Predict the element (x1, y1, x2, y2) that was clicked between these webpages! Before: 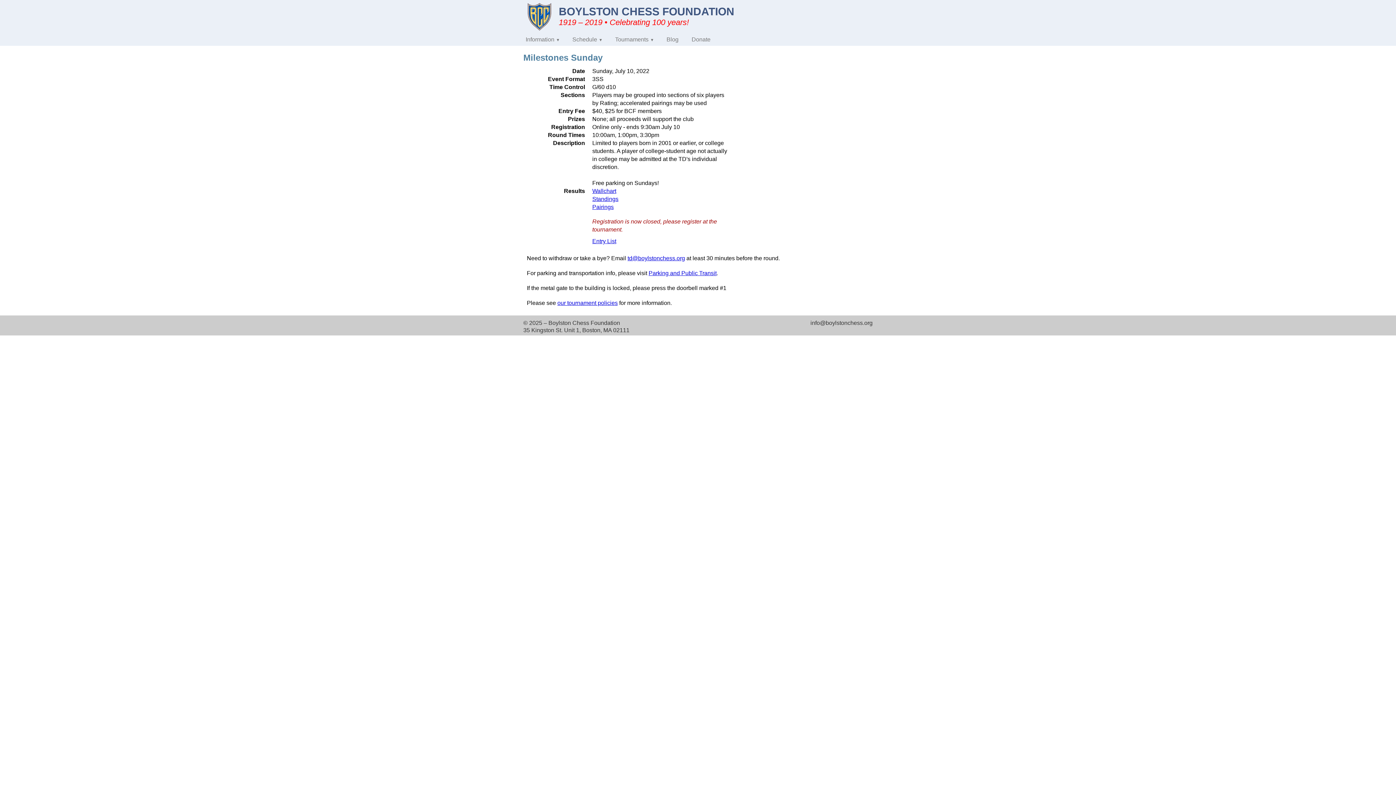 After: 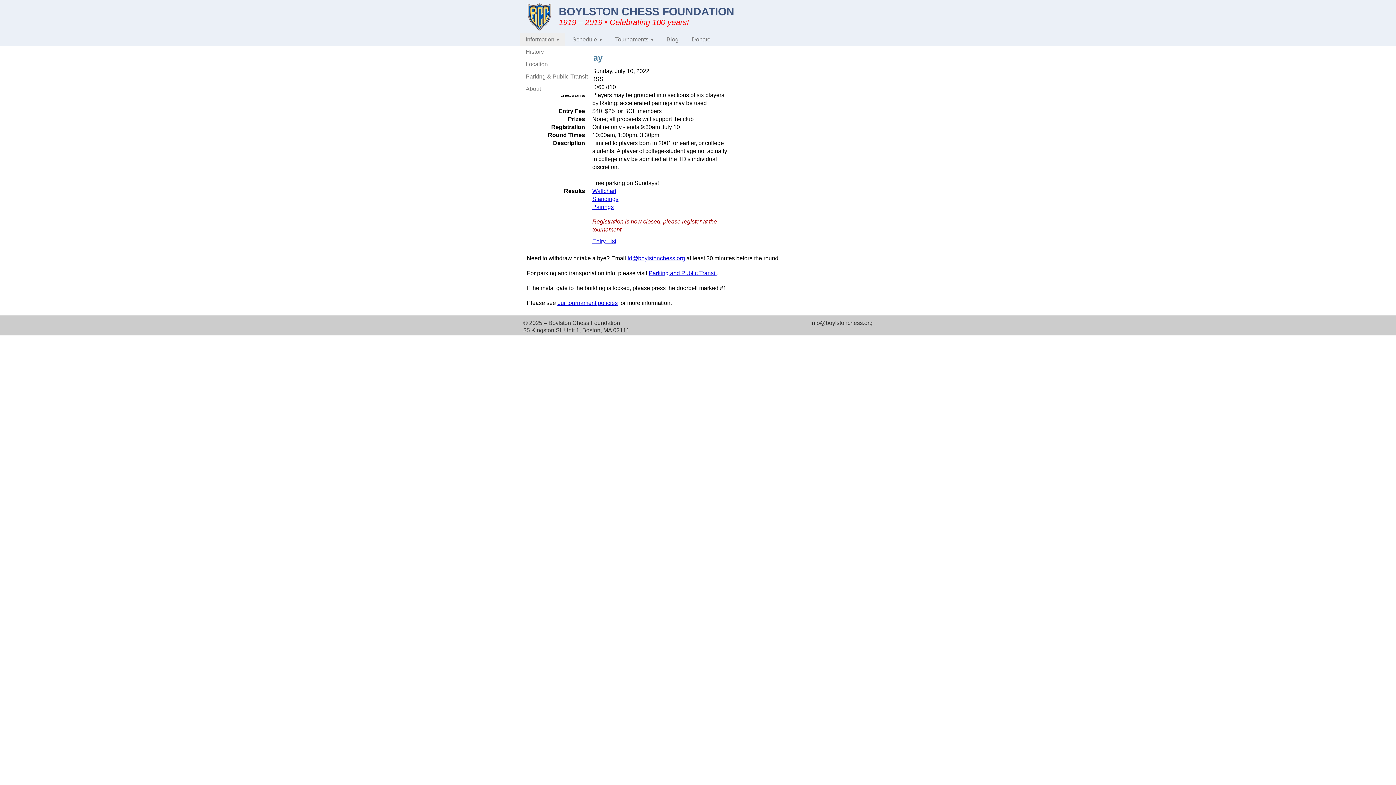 Action: bbox: (520, 33, 565, 45) label: Information